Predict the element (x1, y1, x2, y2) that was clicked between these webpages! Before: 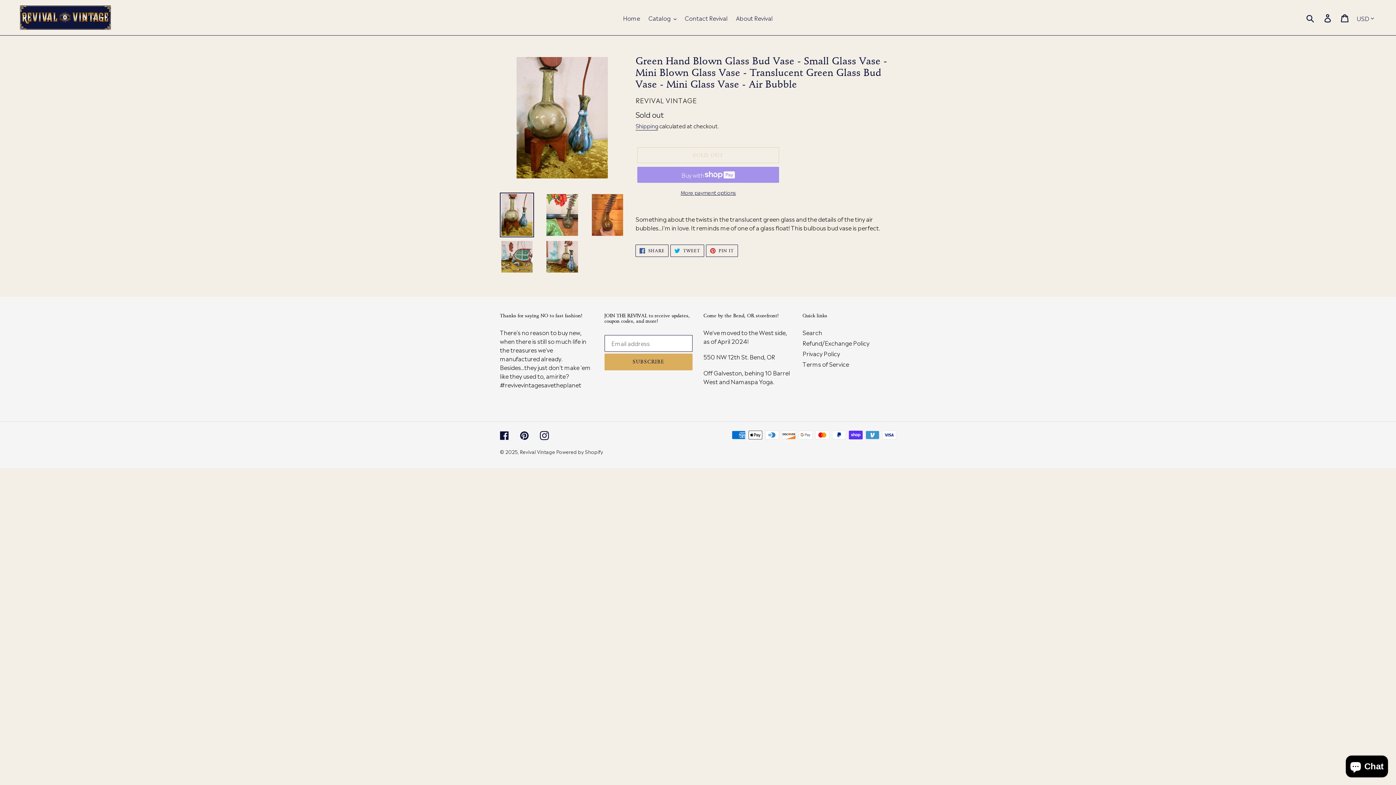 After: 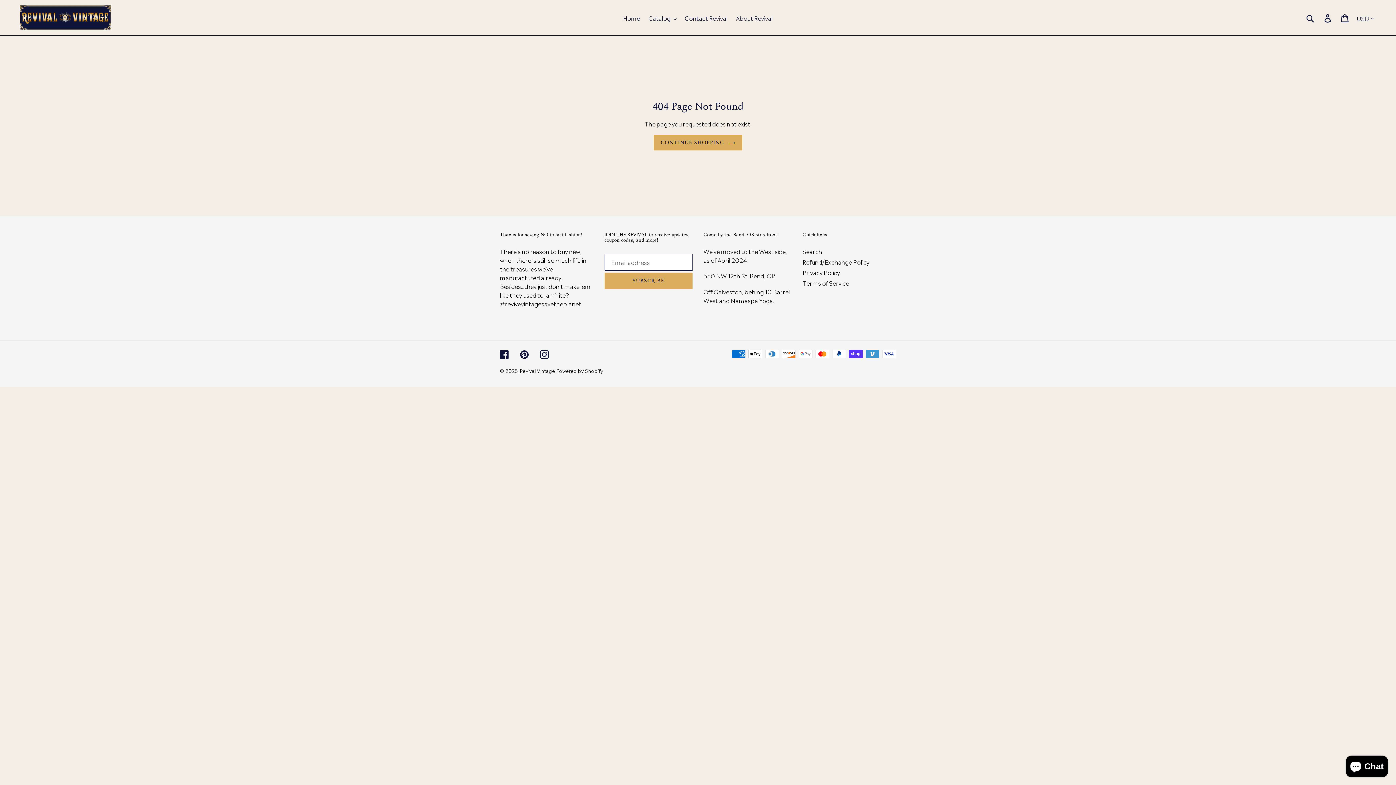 Action: label: Pinterest bbox: (520, 429, 529, 440)